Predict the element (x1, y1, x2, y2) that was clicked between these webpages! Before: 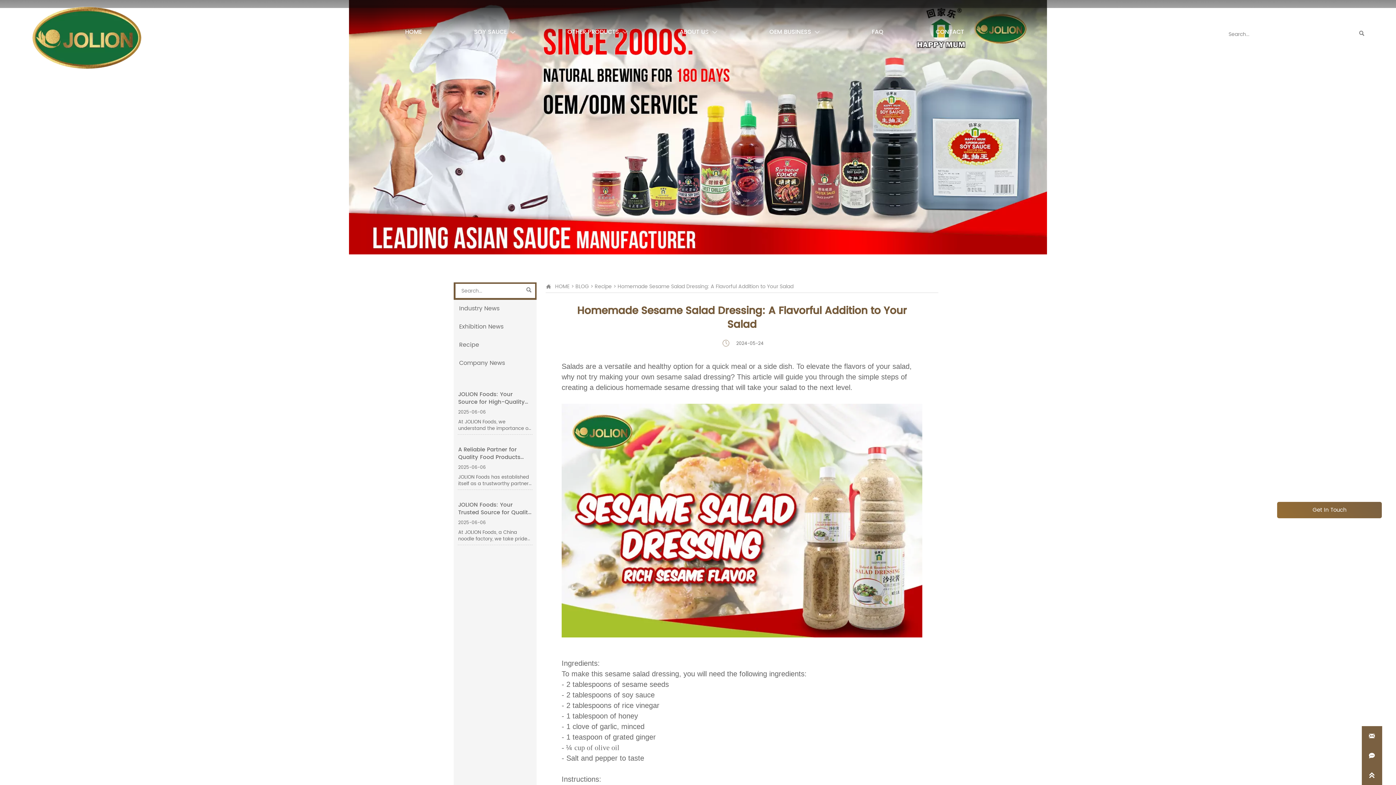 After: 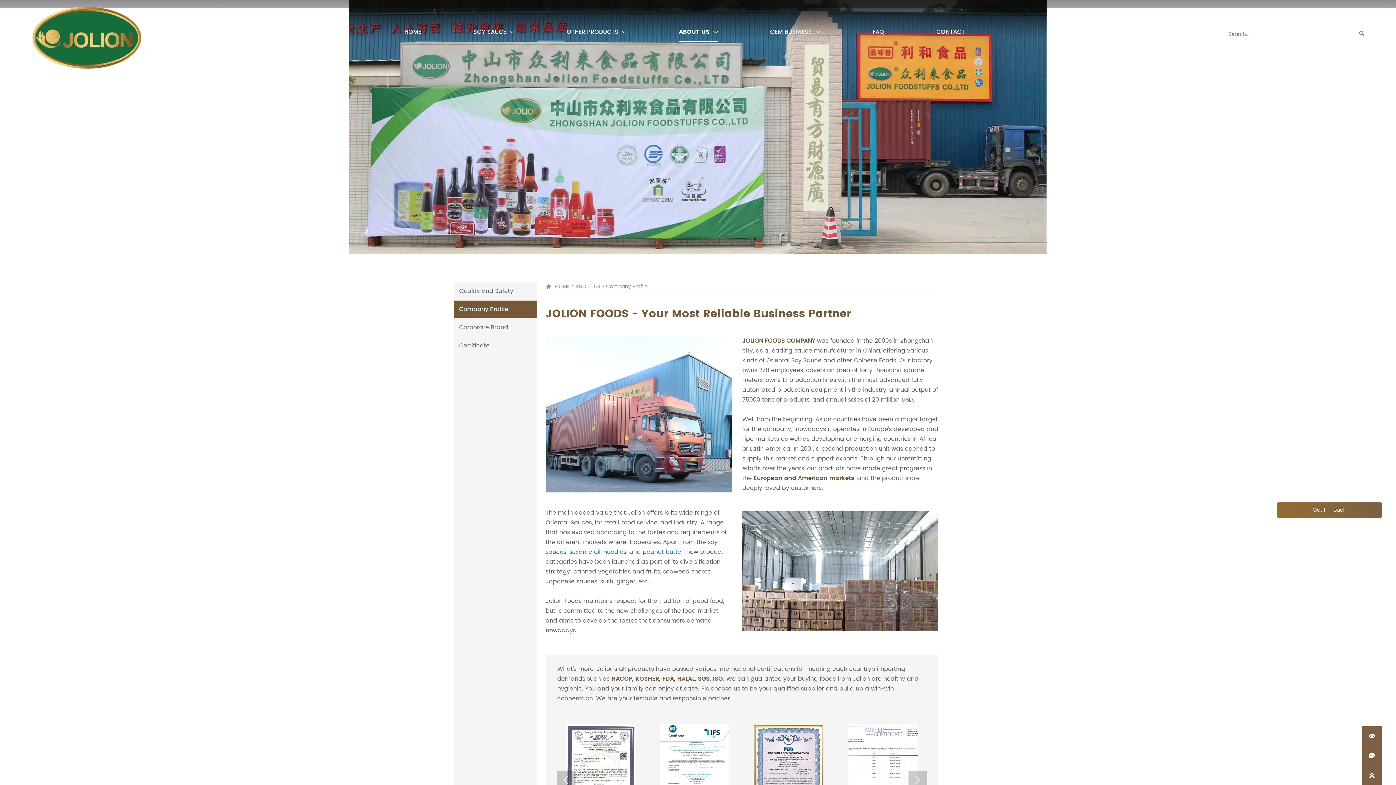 Action: label: ABOUT US bbox: (679, 23, 717, 41)